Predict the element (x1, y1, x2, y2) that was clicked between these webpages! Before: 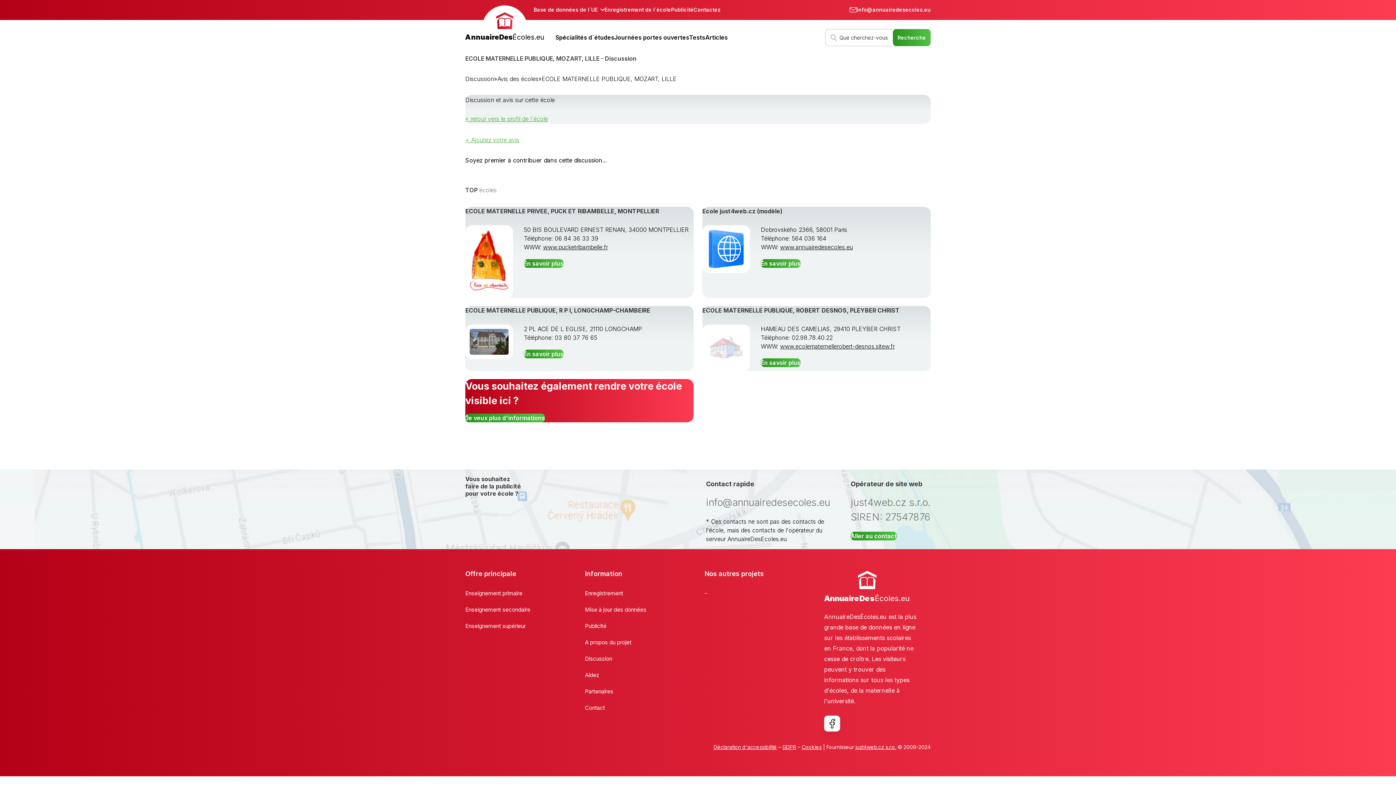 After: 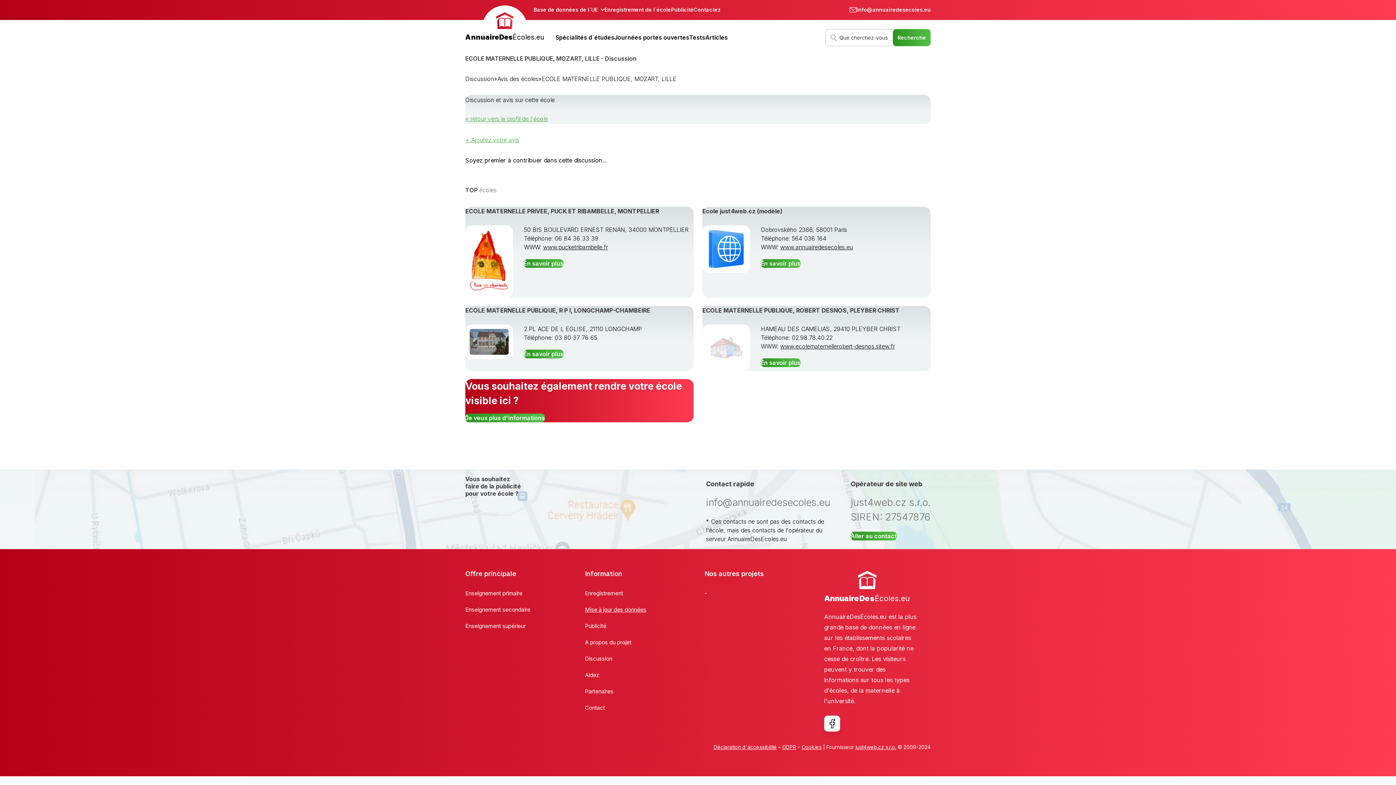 Action: label: Mise à jour des données bbox: (585, 606, 646, 613)